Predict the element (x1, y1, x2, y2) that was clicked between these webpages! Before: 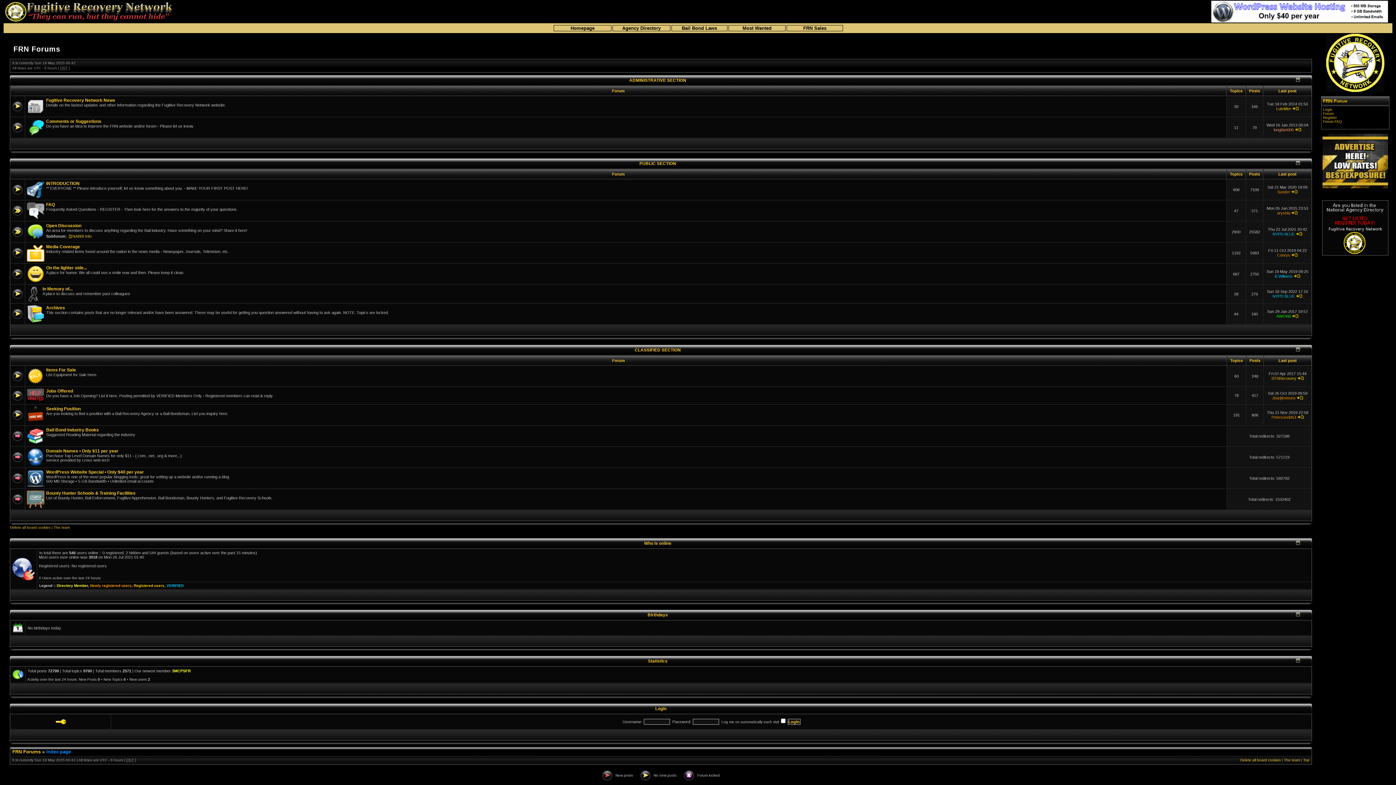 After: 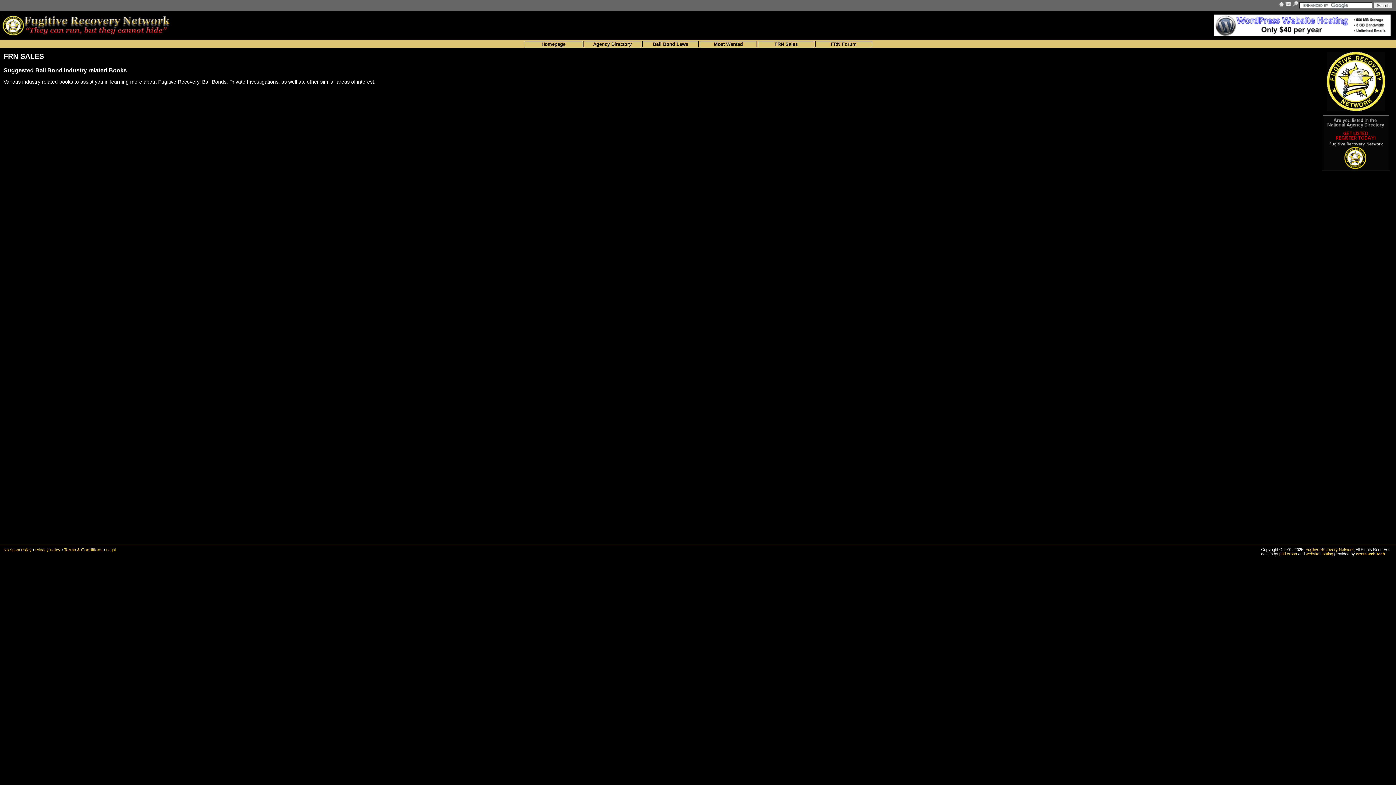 Action: bbox: (46, 427, 98, 432) label: Bail Bond Industry Books